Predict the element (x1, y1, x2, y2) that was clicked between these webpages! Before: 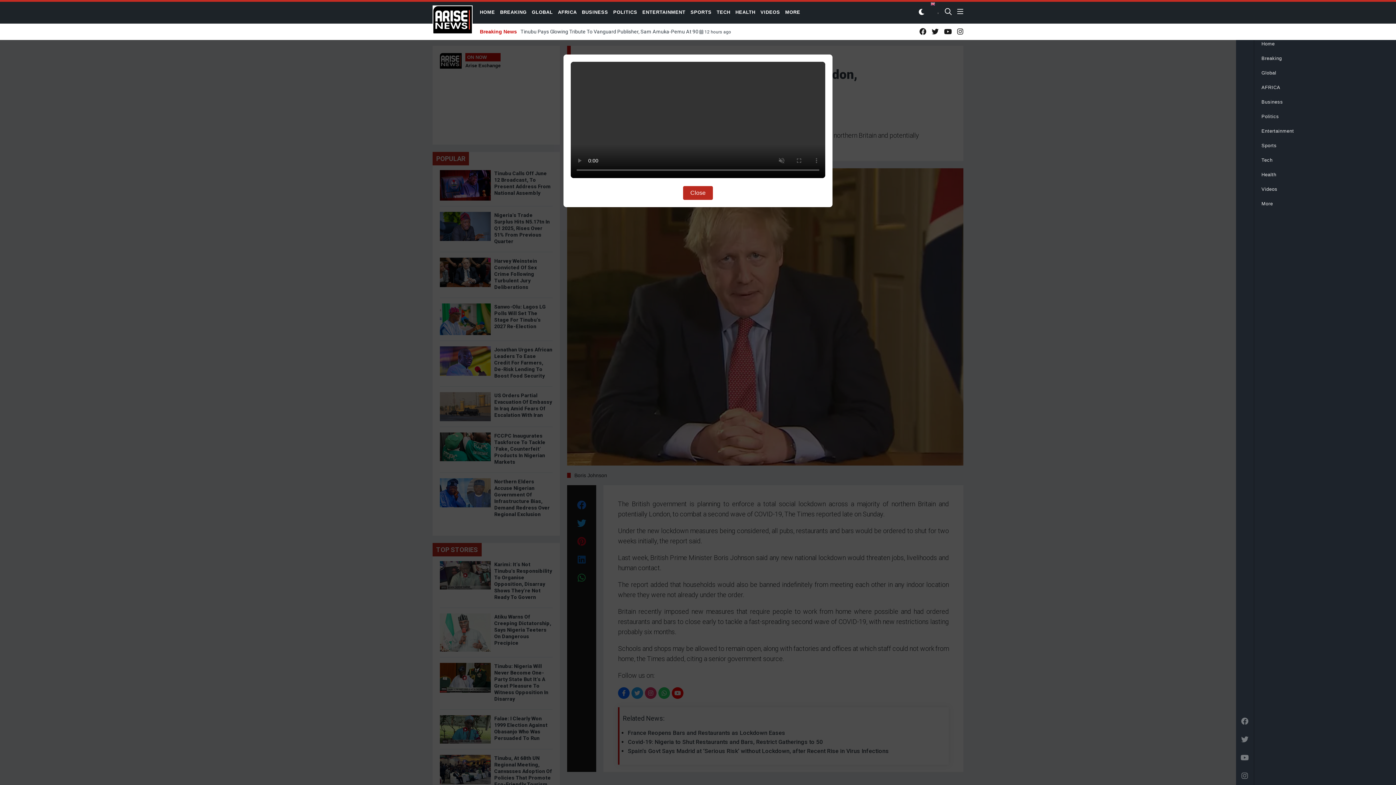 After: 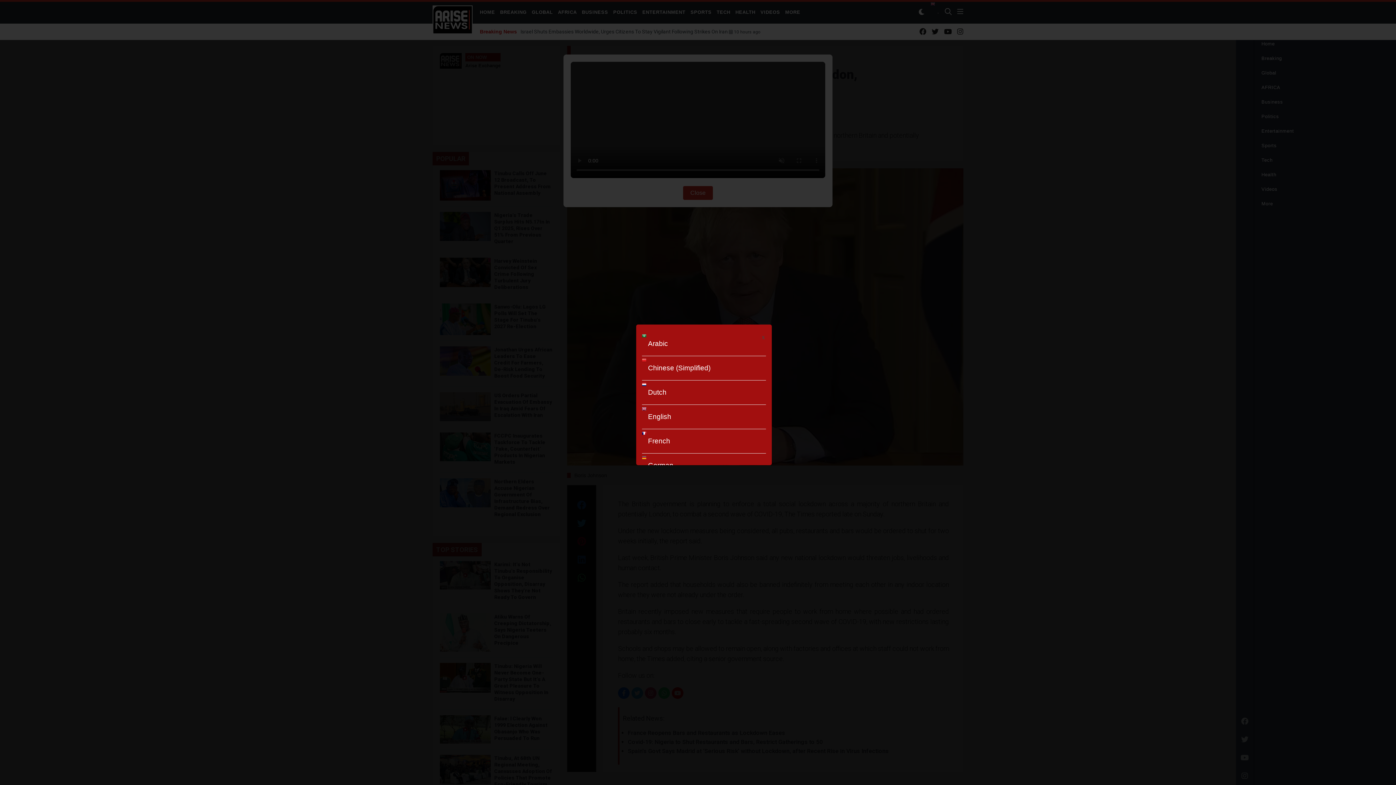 Action: bbox: (930, 8, 939, 15) label:  ▼